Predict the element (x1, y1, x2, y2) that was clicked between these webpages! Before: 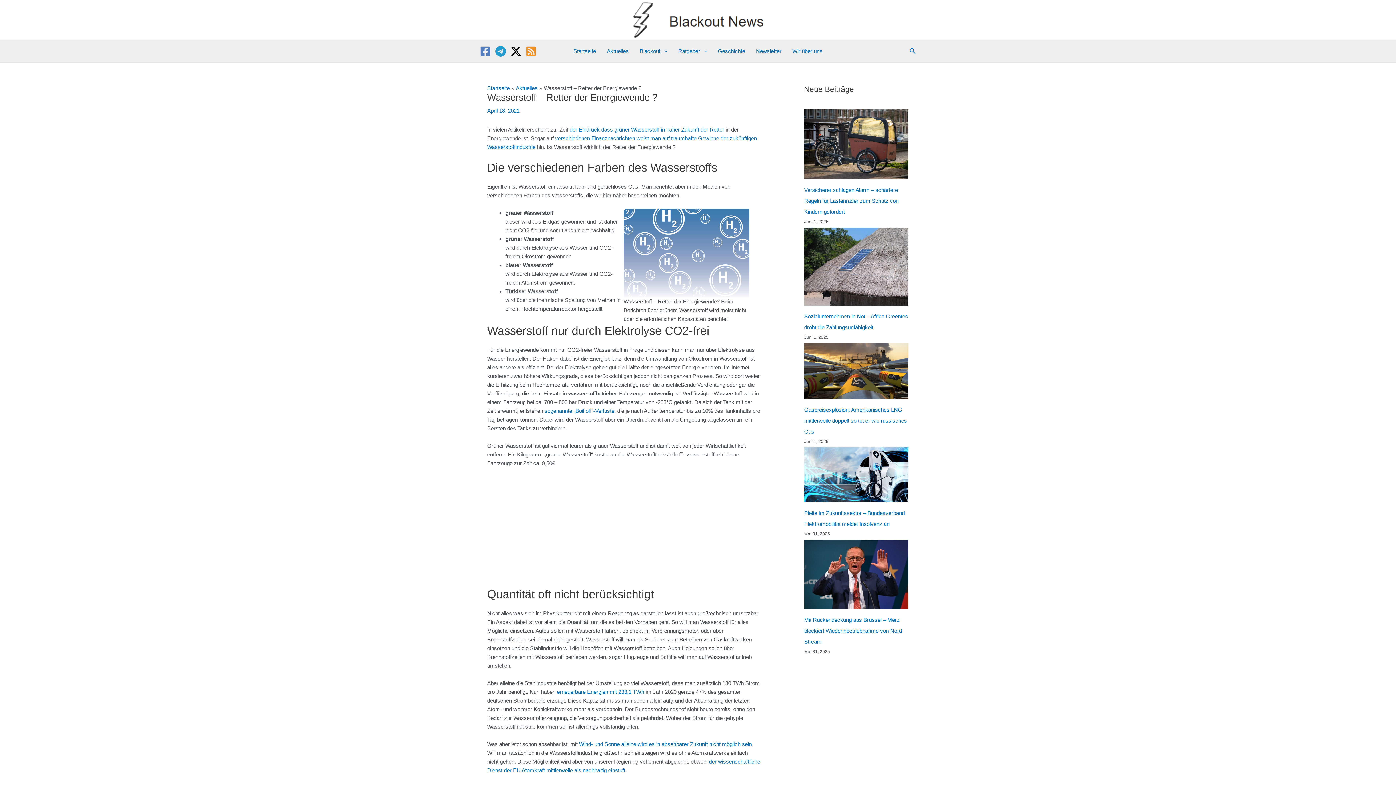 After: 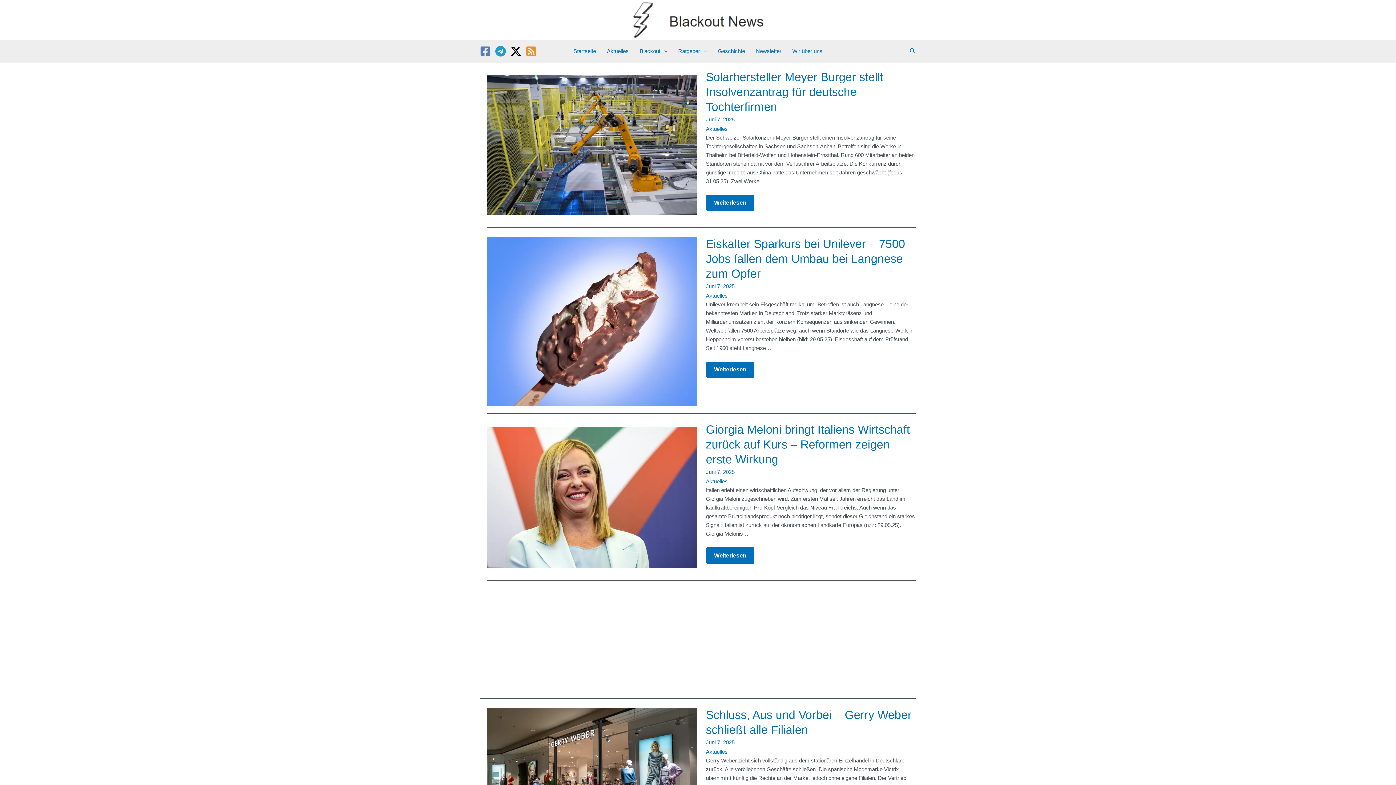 Action: label: Startseite bbox: (487, 85, 509, 91)